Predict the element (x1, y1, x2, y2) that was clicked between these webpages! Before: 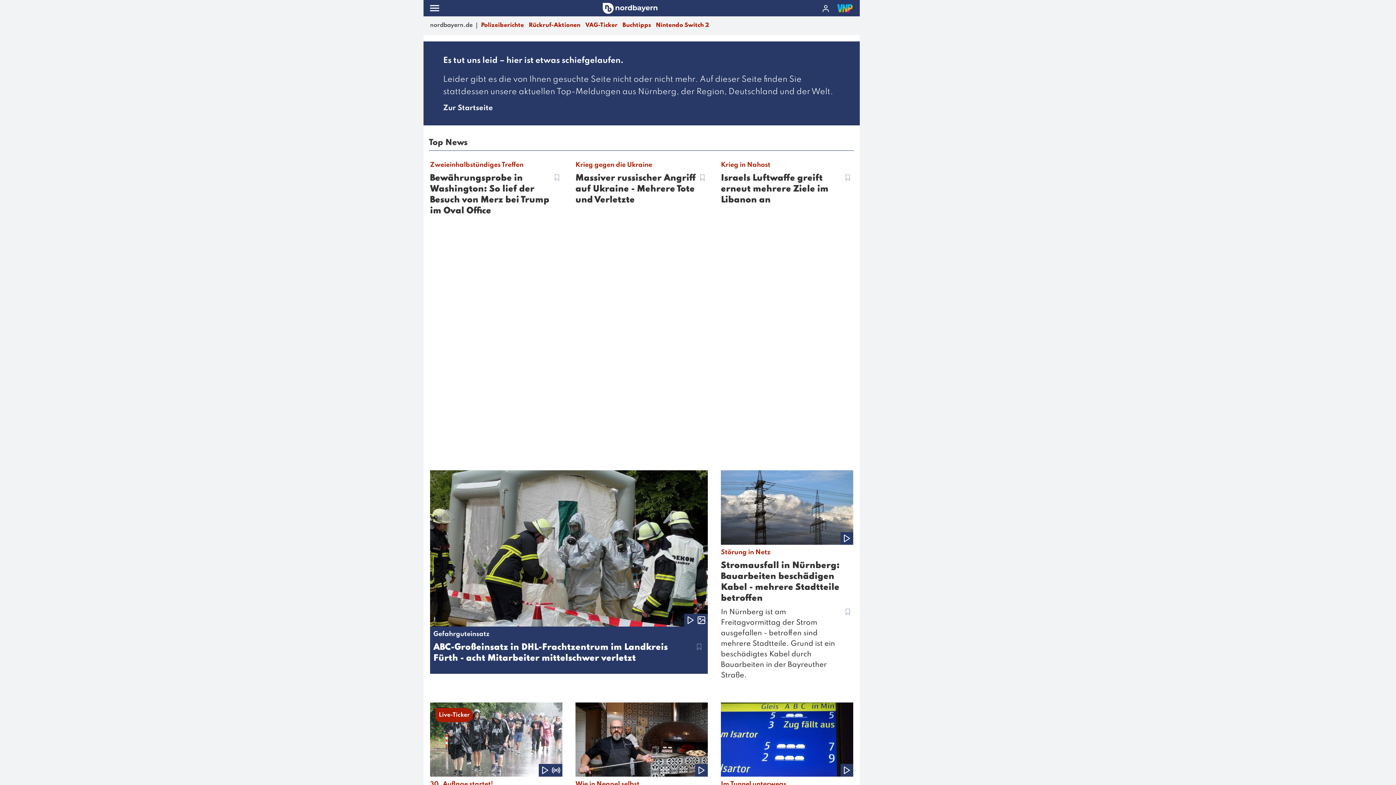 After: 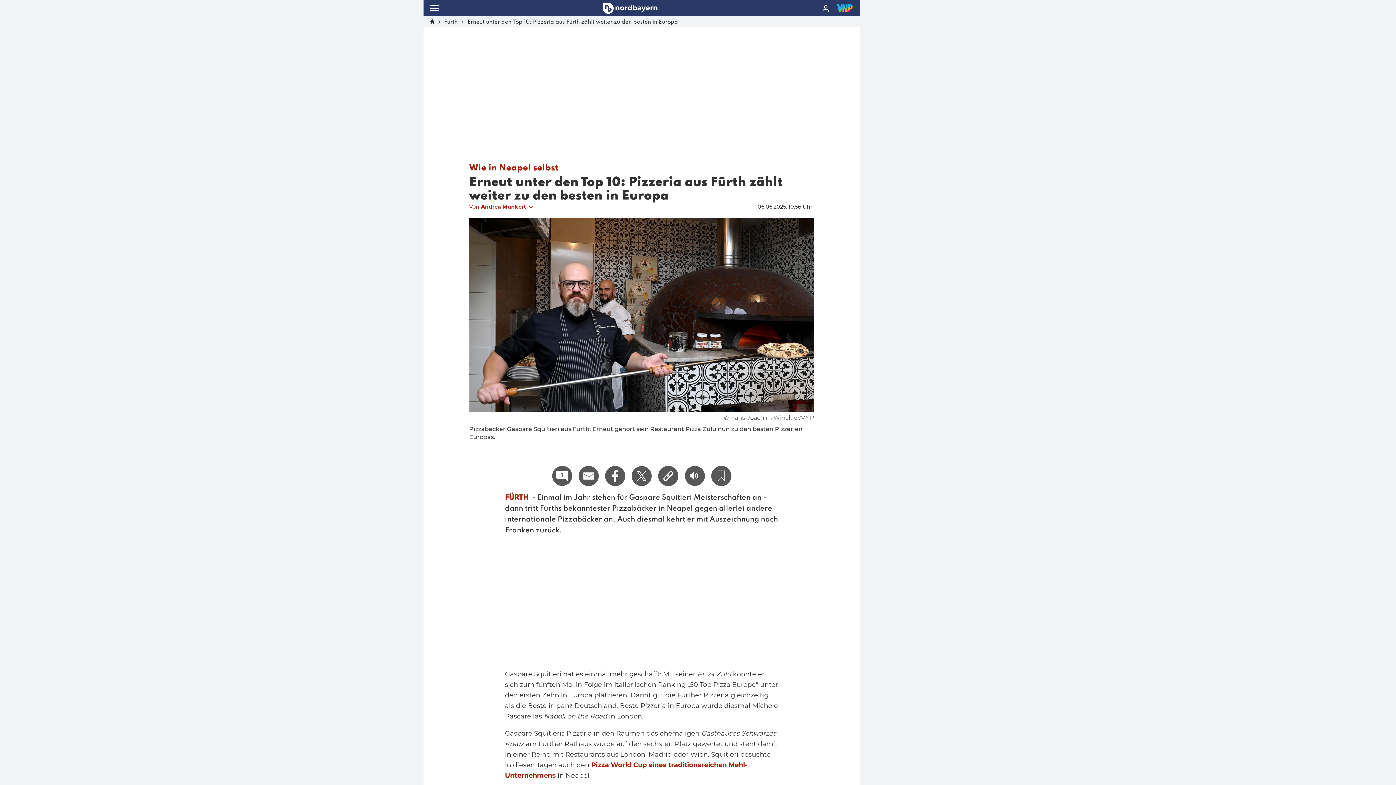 Action: bbox: (575, 702, 707, 846) label: Wie in Neapel selbst
Erneut unter den Top 10: Pizzeria aus Fürth zählt weiter zu den besten in Europa